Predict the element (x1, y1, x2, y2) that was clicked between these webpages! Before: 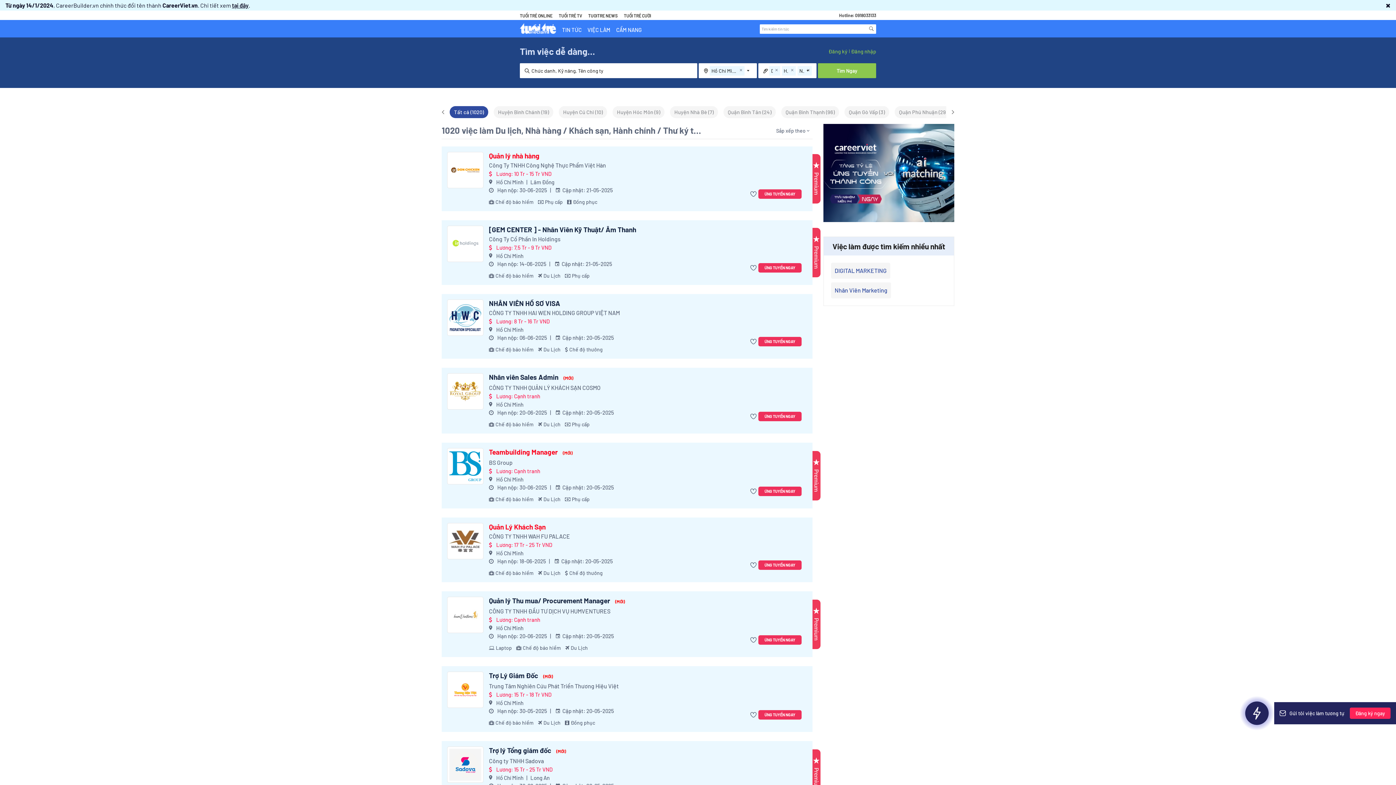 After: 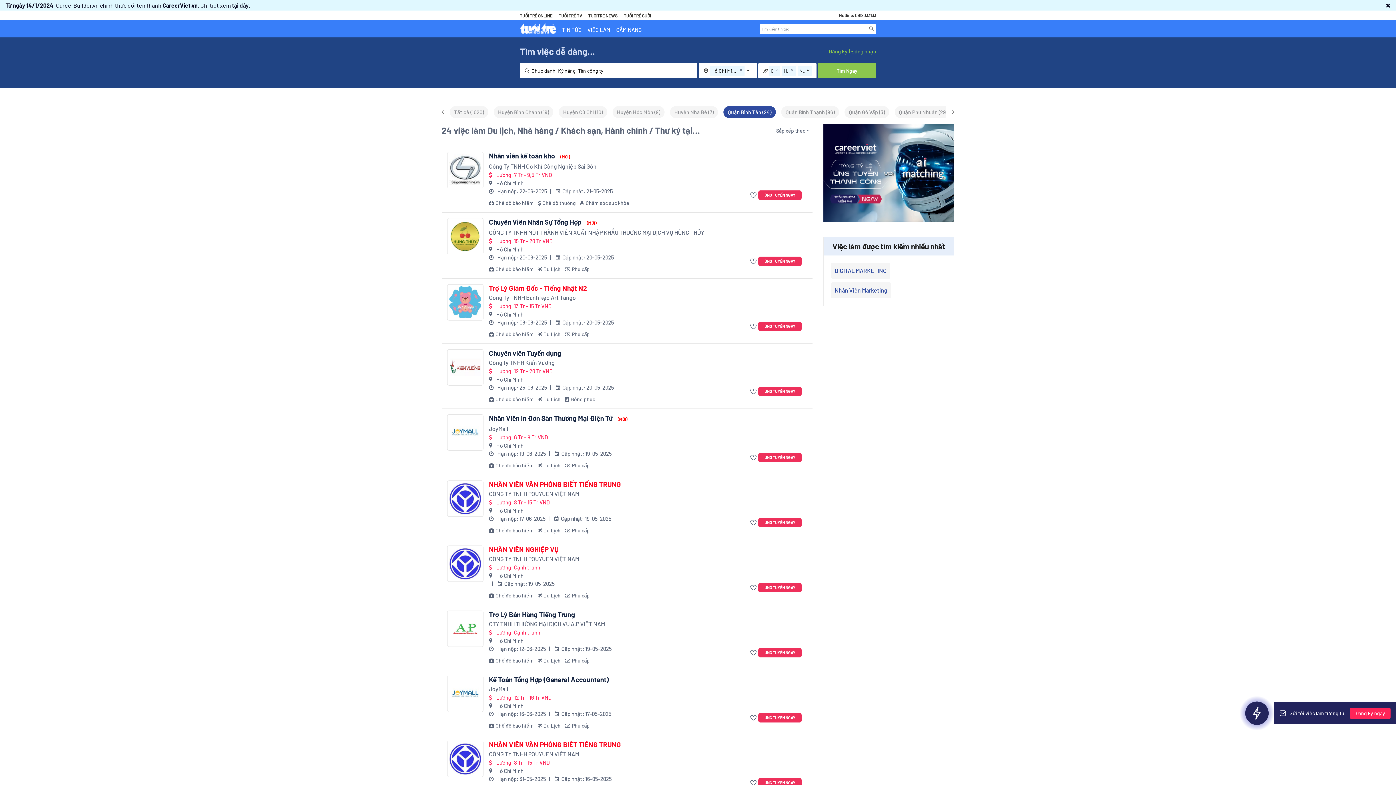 Action: label: Quận Bình Tân (24) bbox: (723, 106, 776, 118)